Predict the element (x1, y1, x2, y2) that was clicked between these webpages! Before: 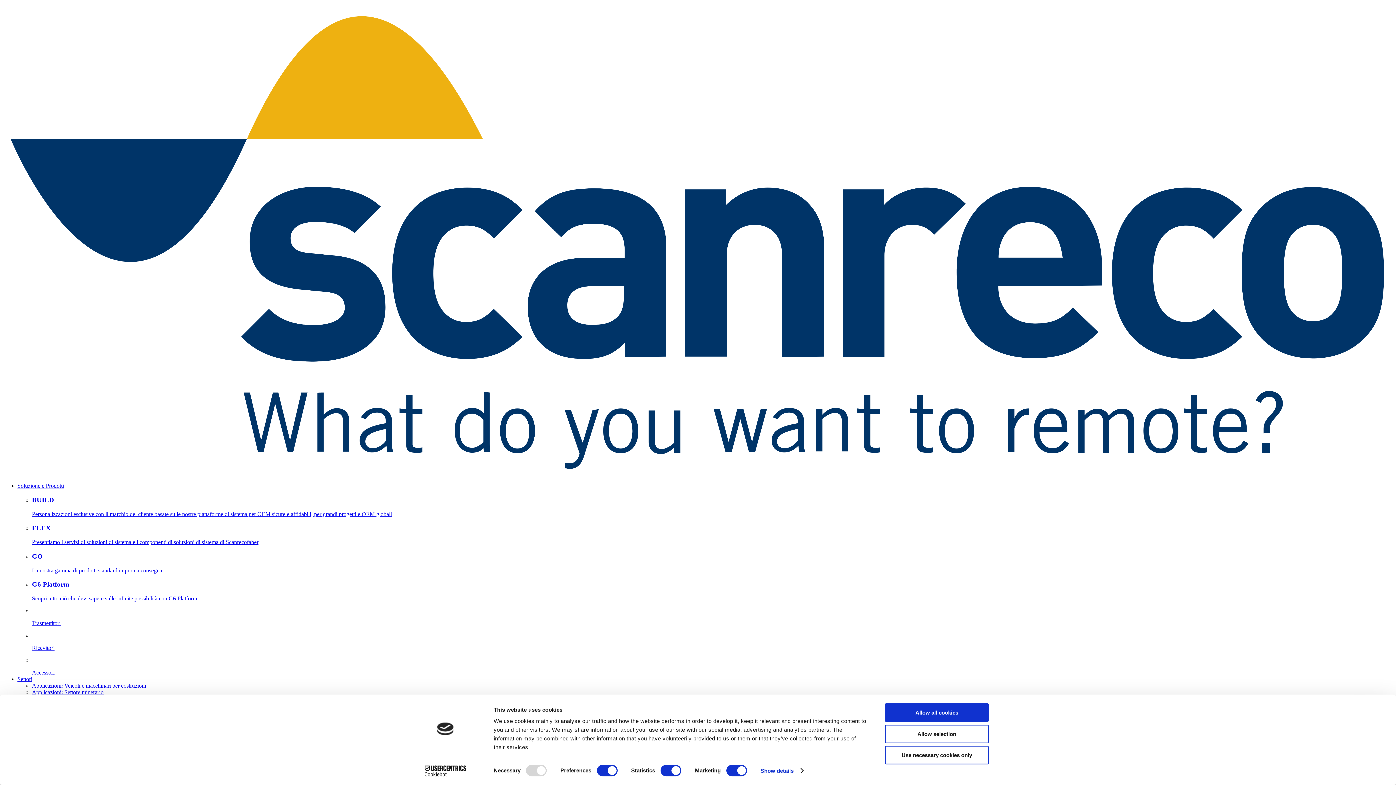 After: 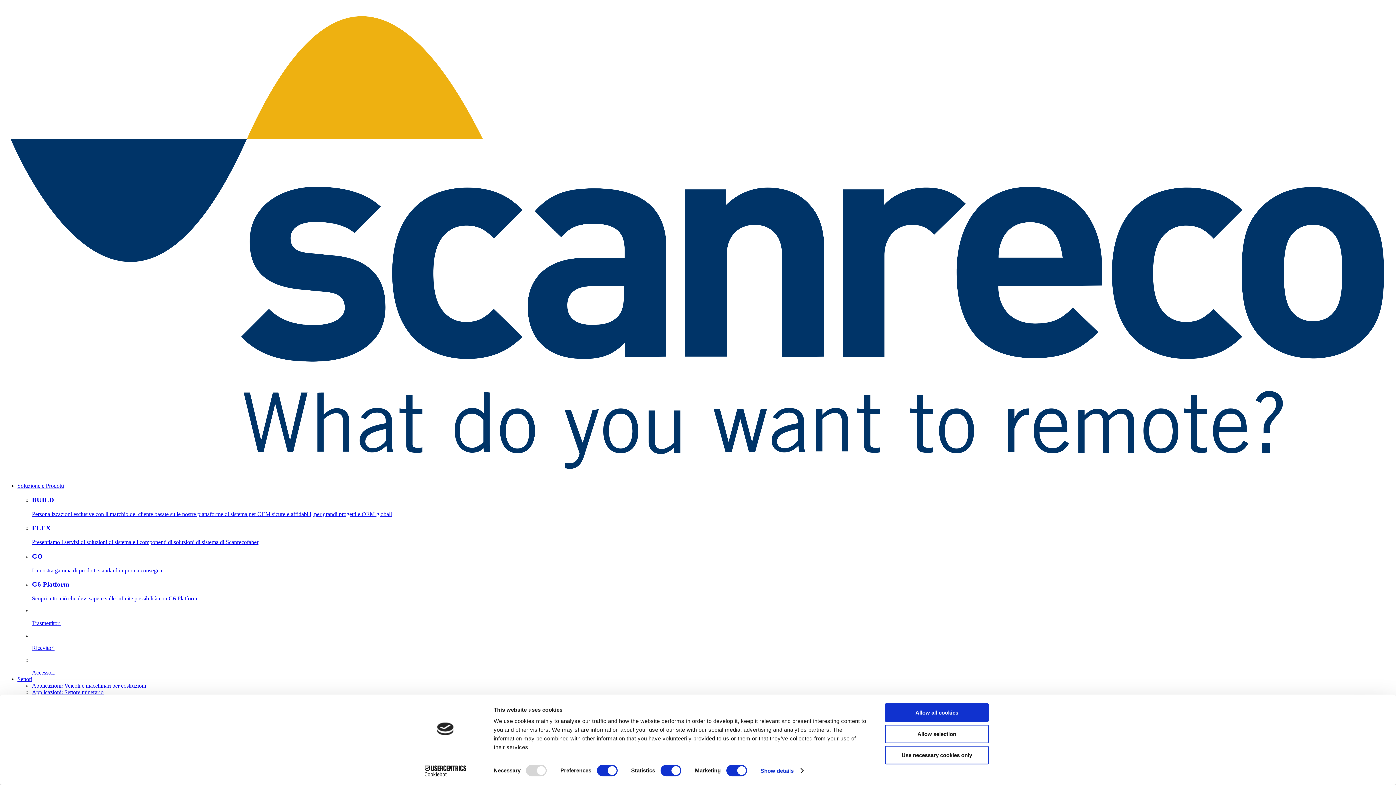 Action: label: BUILD

Personalizzazioni esclusive con il marchio del cliente basate sulle nostre piattaforme di sistema per OEM sicure e affidabili, per grandi progetti e OEM globali bbox: (32, 496, 1393, 517)